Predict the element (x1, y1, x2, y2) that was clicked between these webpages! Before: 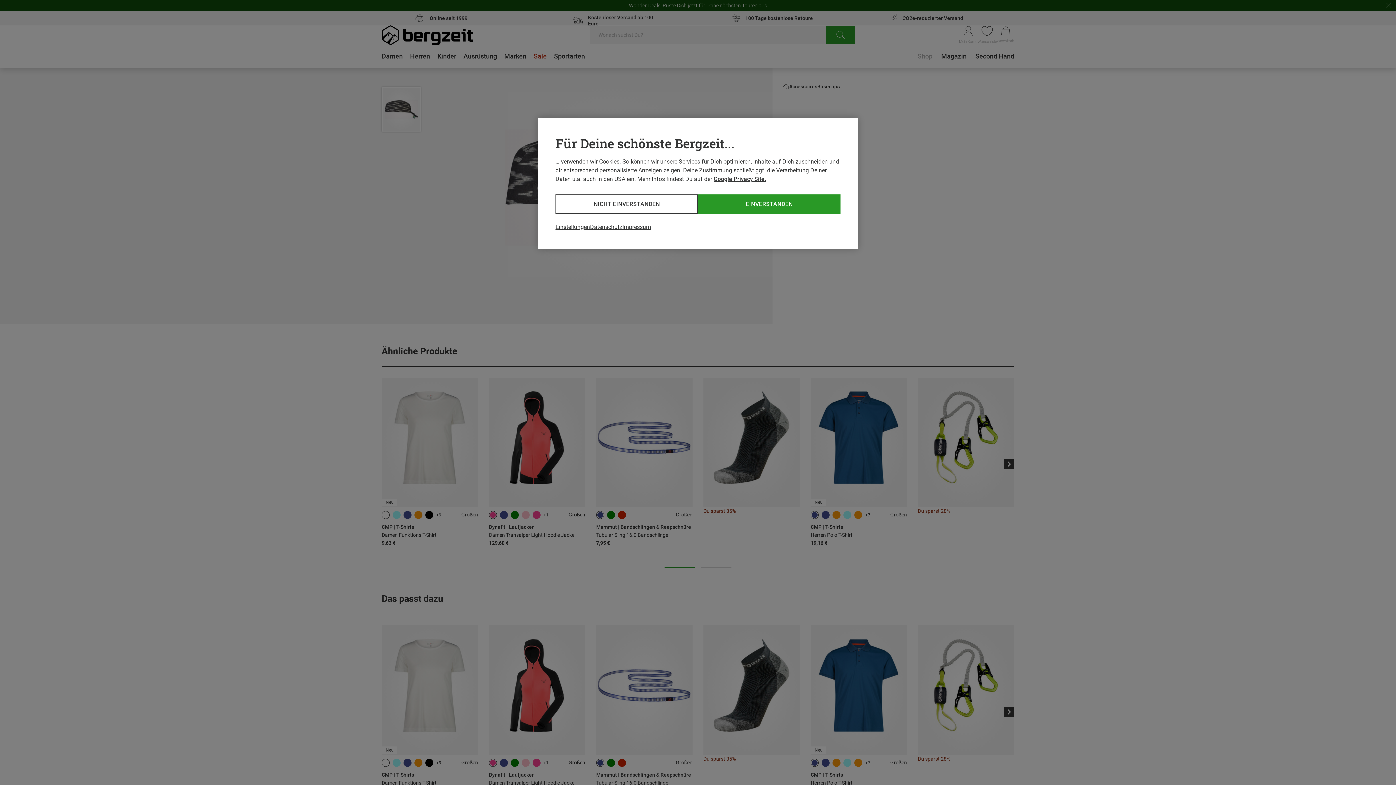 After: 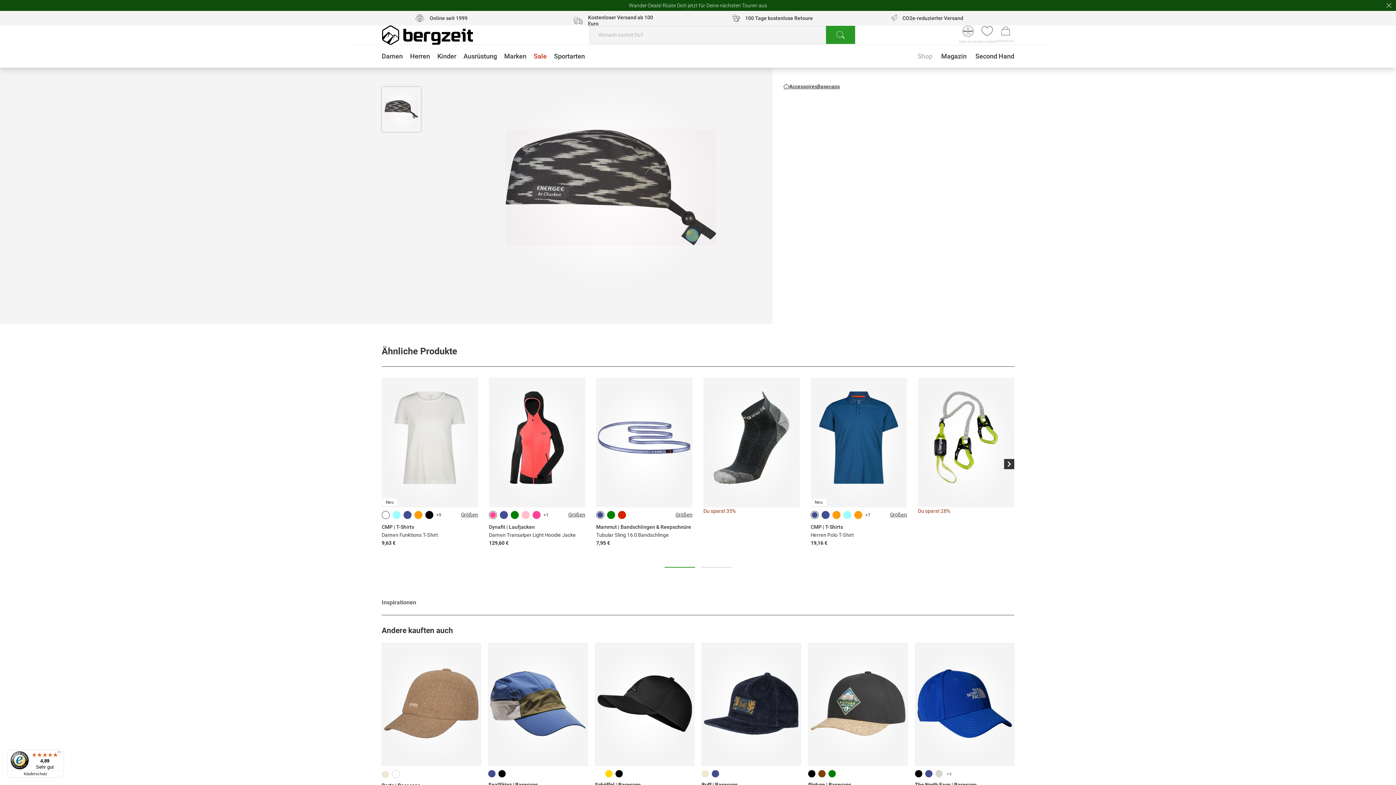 Action: label: EINVERSTANDEN bbox: (698, 194, 840, 213)